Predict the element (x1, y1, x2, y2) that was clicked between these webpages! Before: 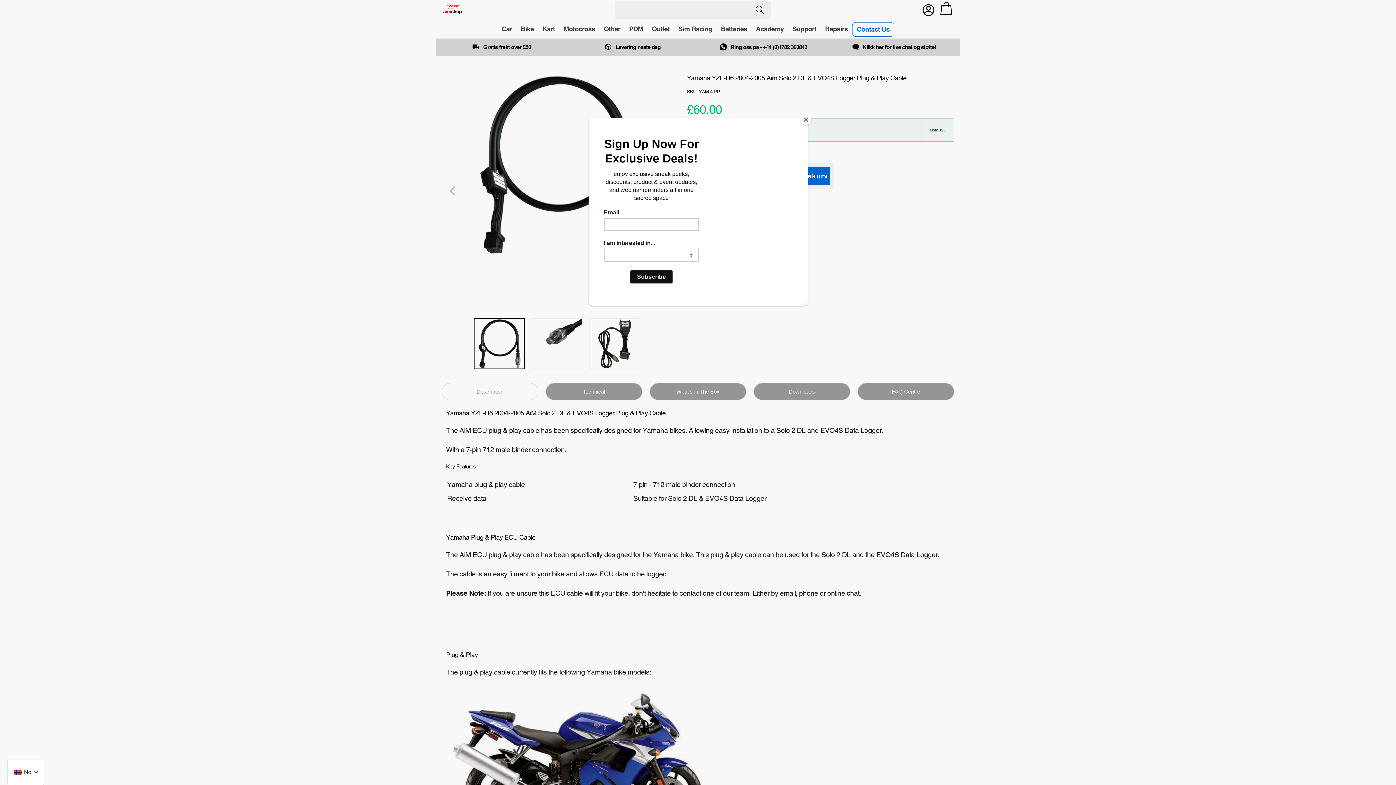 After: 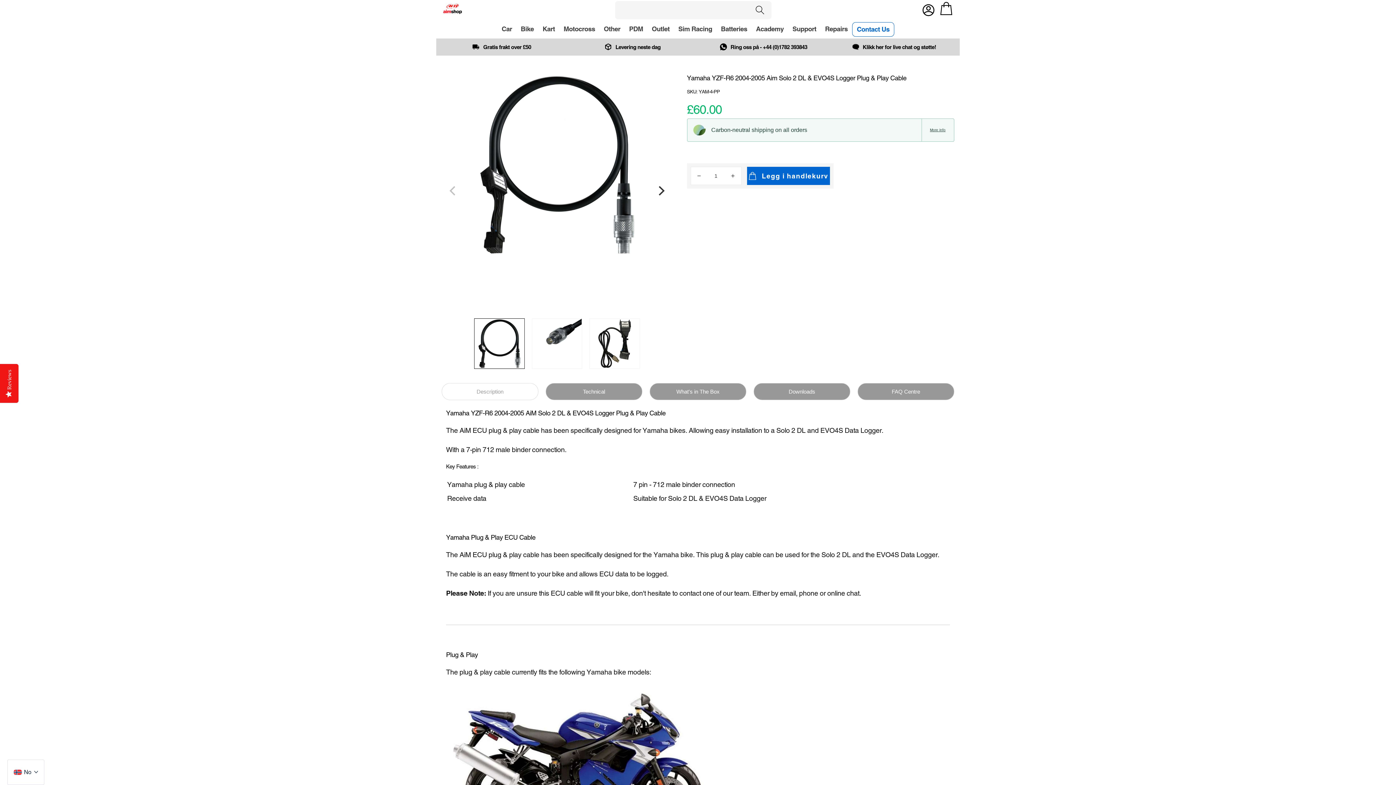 Action: label: Close bbox: (800, 114, 811, 125)